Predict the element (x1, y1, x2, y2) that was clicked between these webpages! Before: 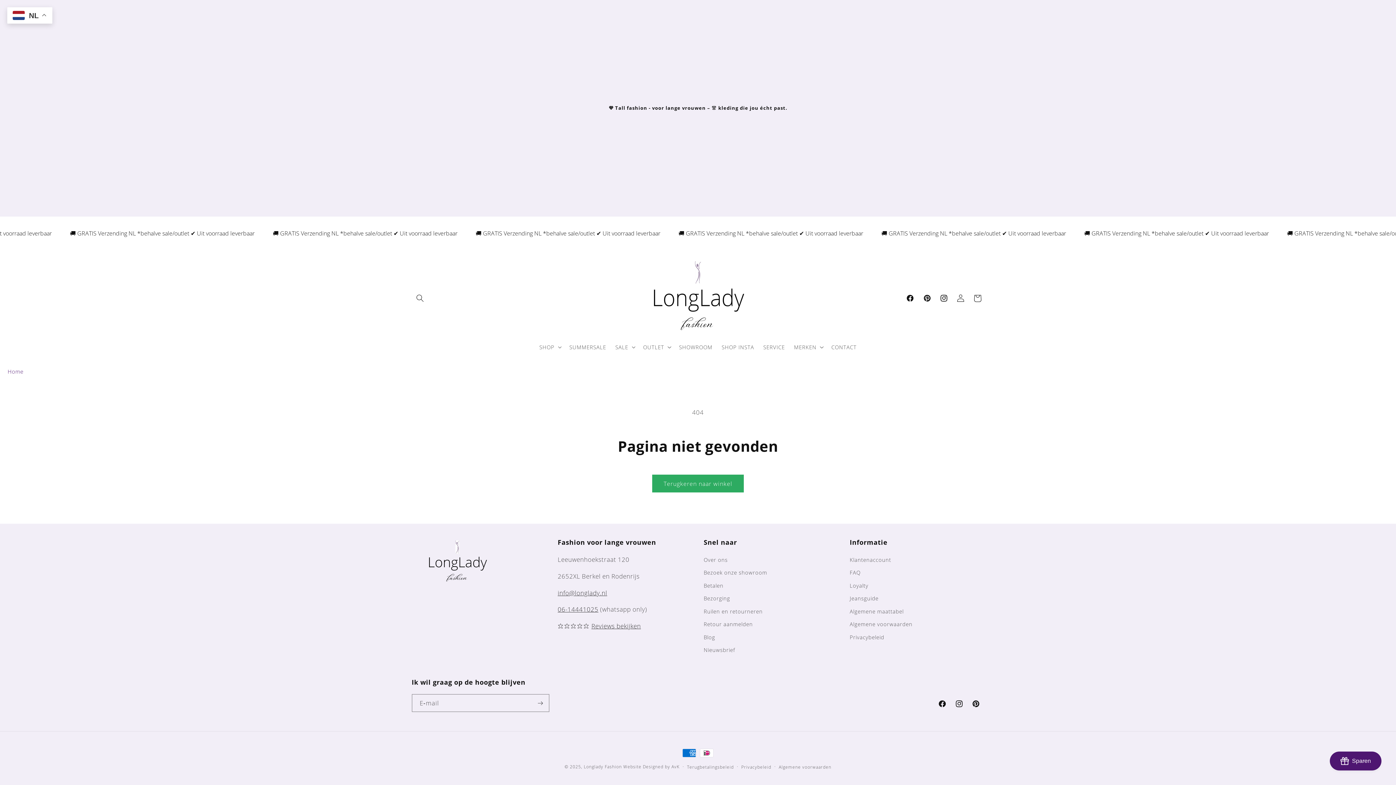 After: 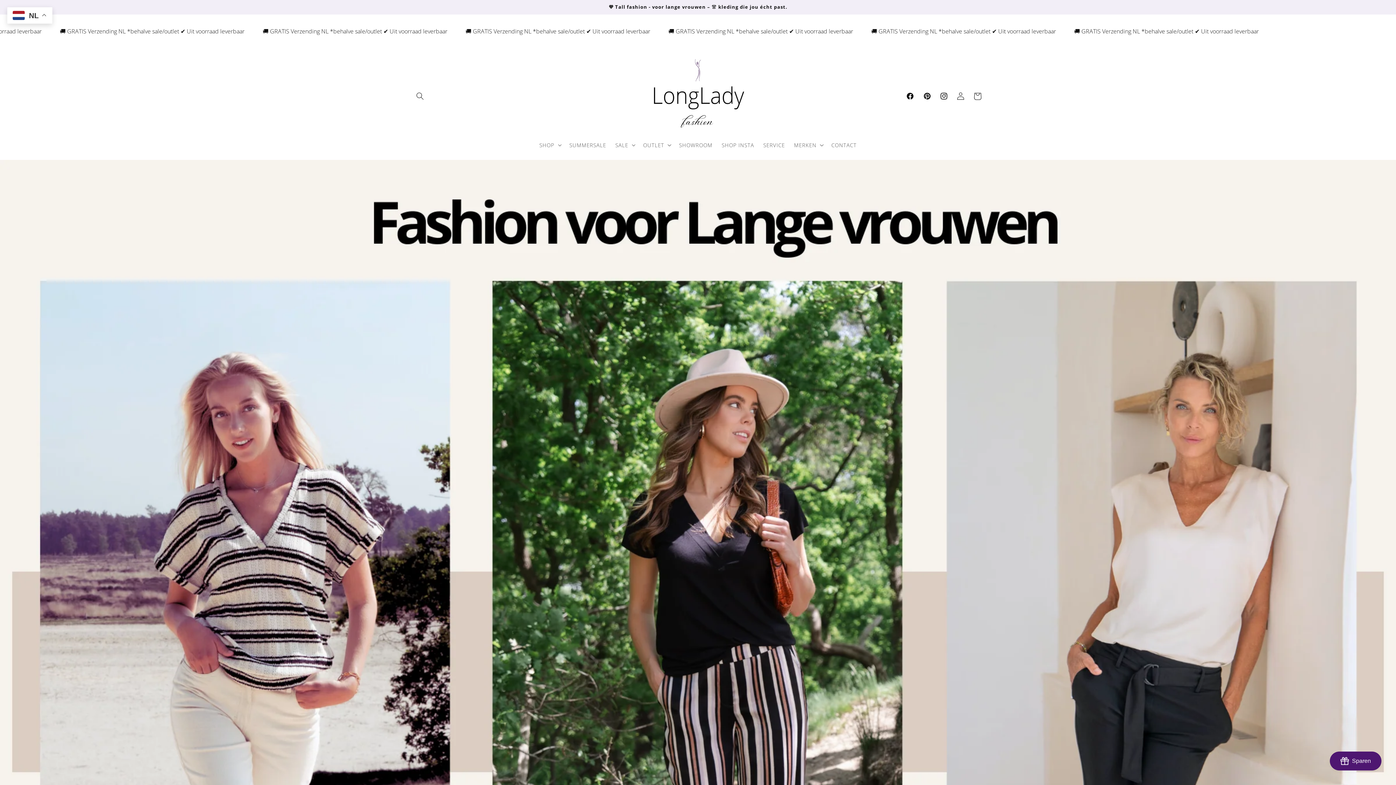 Action: bbox: (583, 764, 622, 769) label: Longlady Fashion